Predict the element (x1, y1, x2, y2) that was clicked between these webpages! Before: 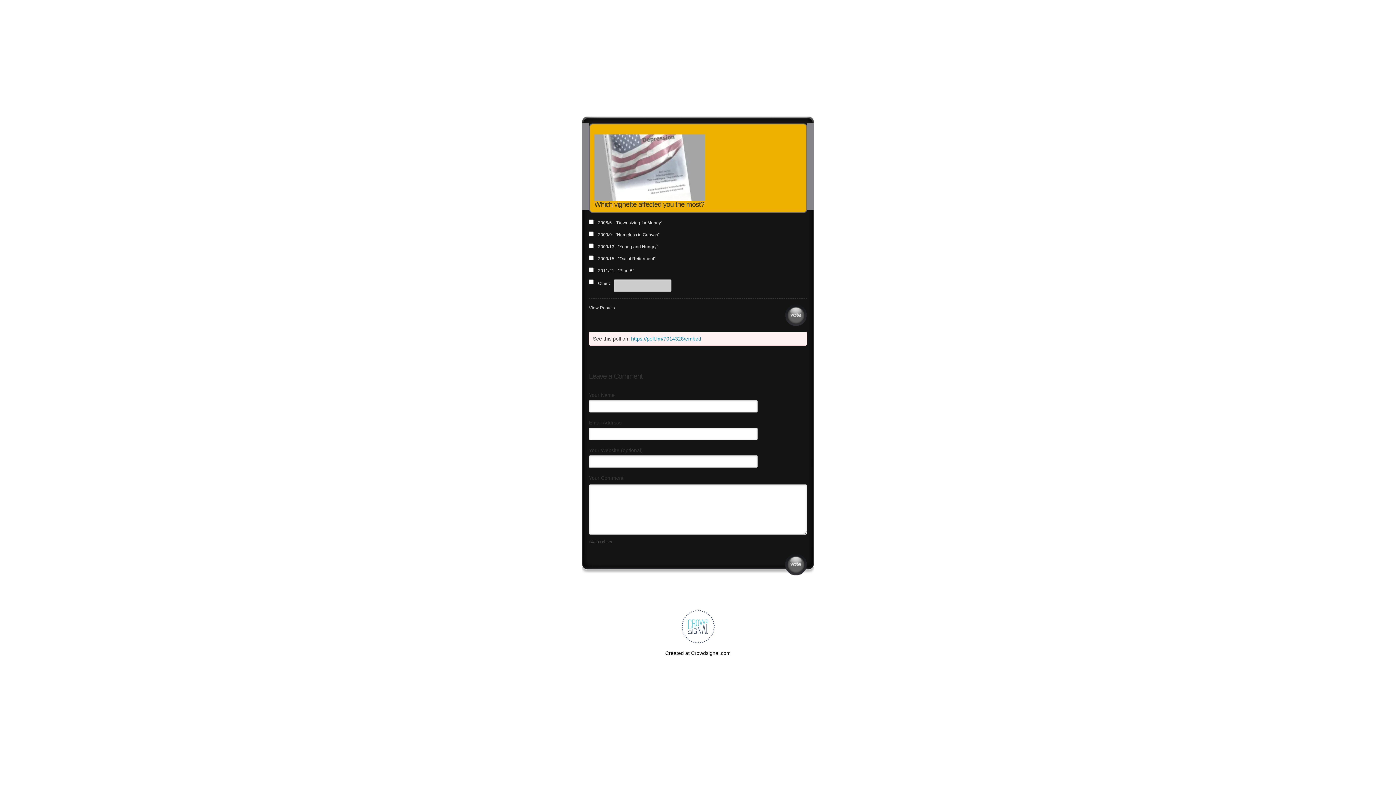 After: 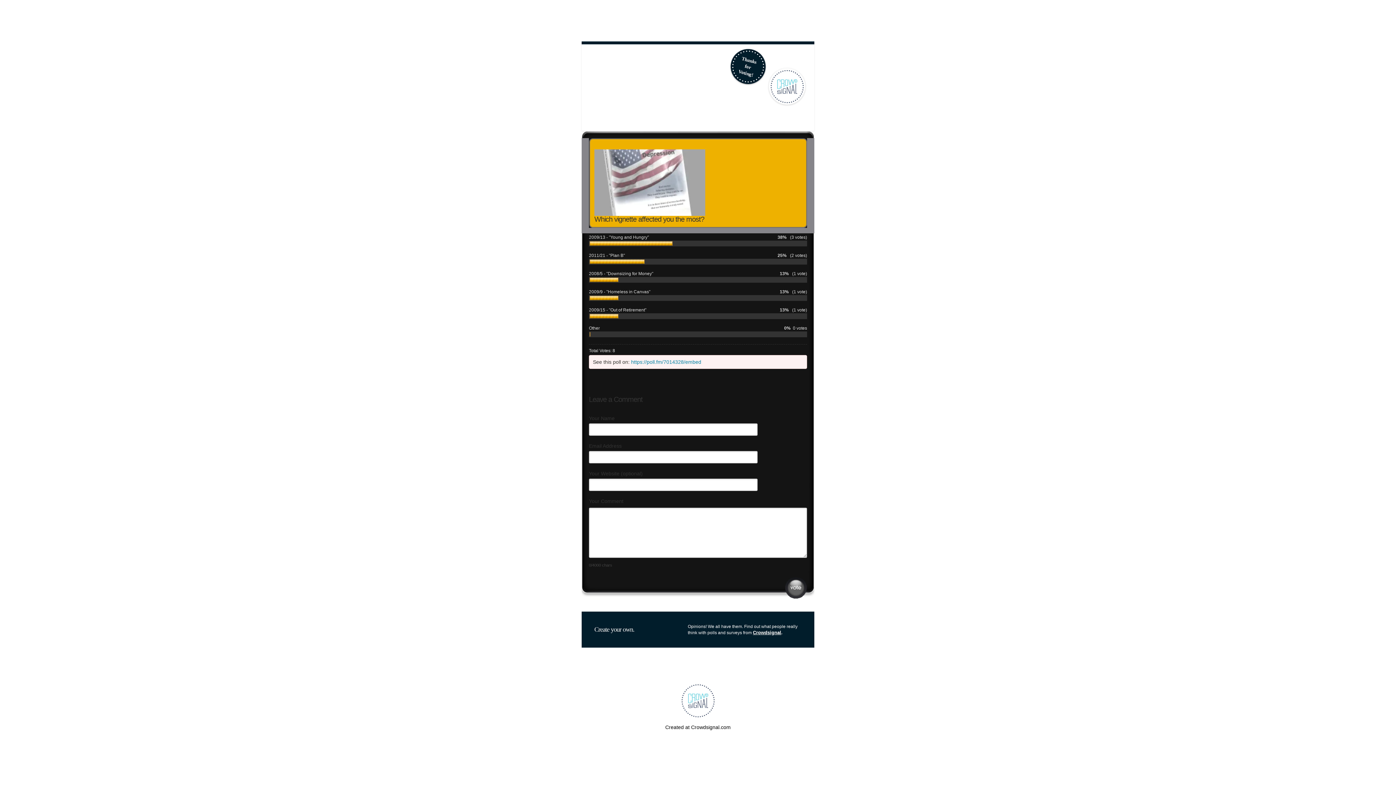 Action: bbox: (589, 304, 620, 311) label: View Results